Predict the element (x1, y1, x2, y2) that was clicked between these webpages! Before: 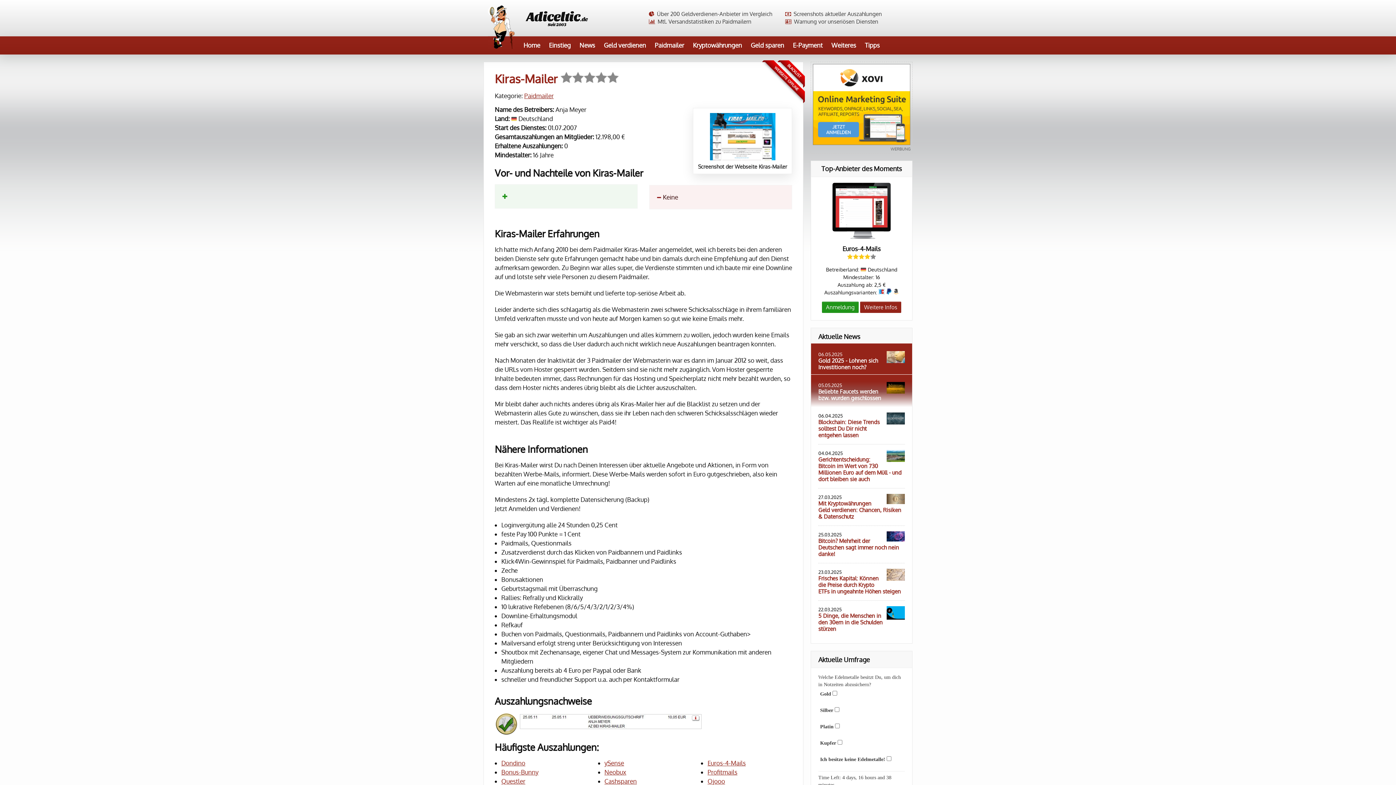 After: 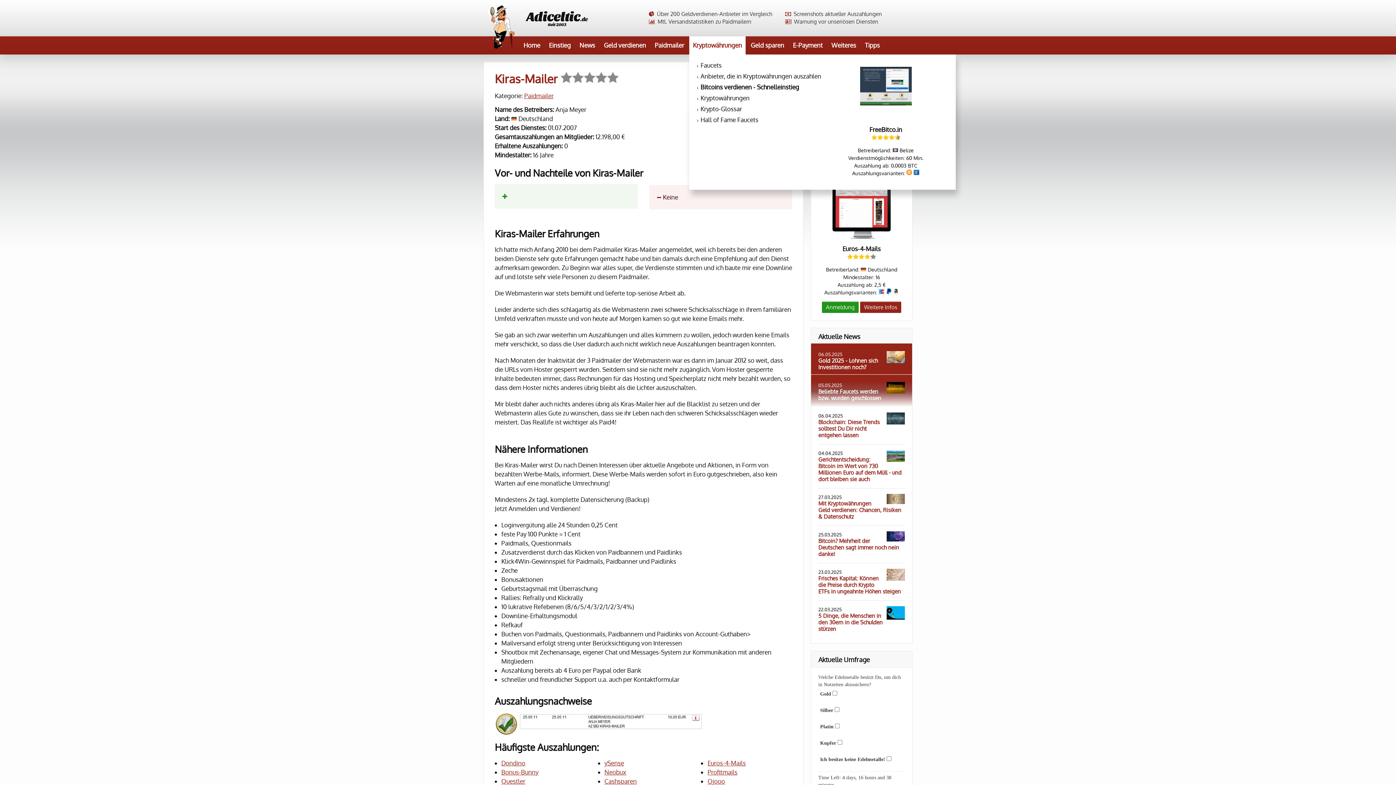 Action: label: Kryptowährungen bbox: (689, 36, 745, 54)